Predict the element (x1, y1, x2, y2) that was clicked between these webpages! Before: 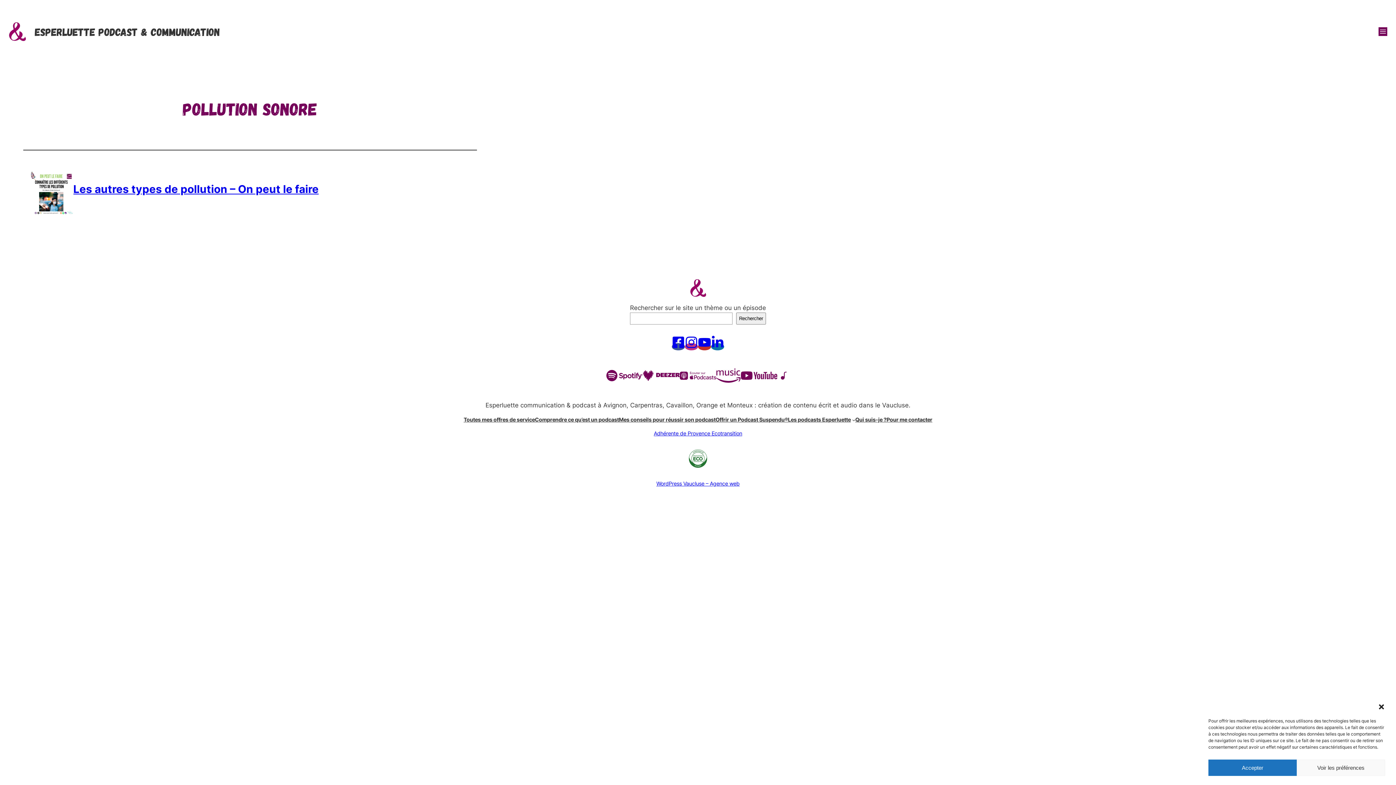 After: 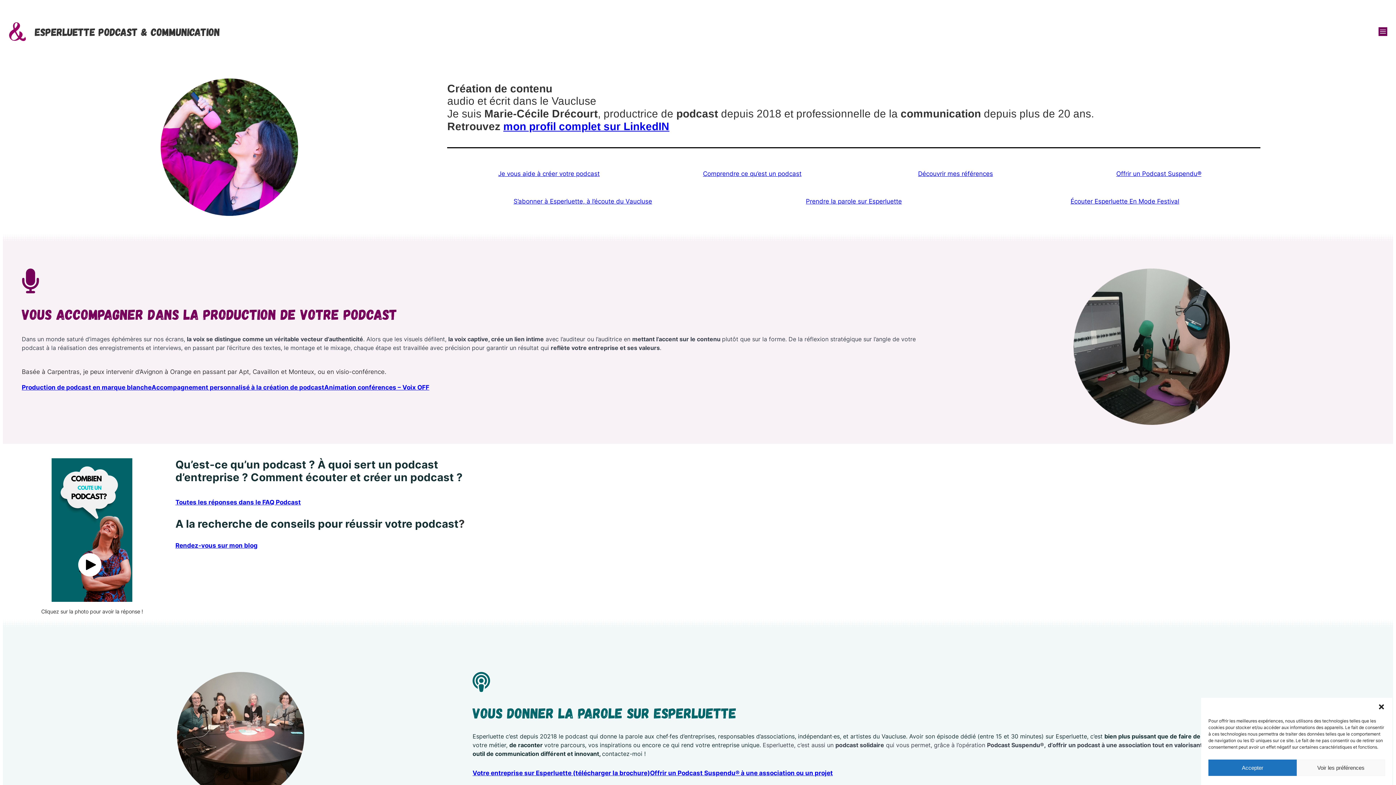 Action: bbox: (8, 21, 26, 41)